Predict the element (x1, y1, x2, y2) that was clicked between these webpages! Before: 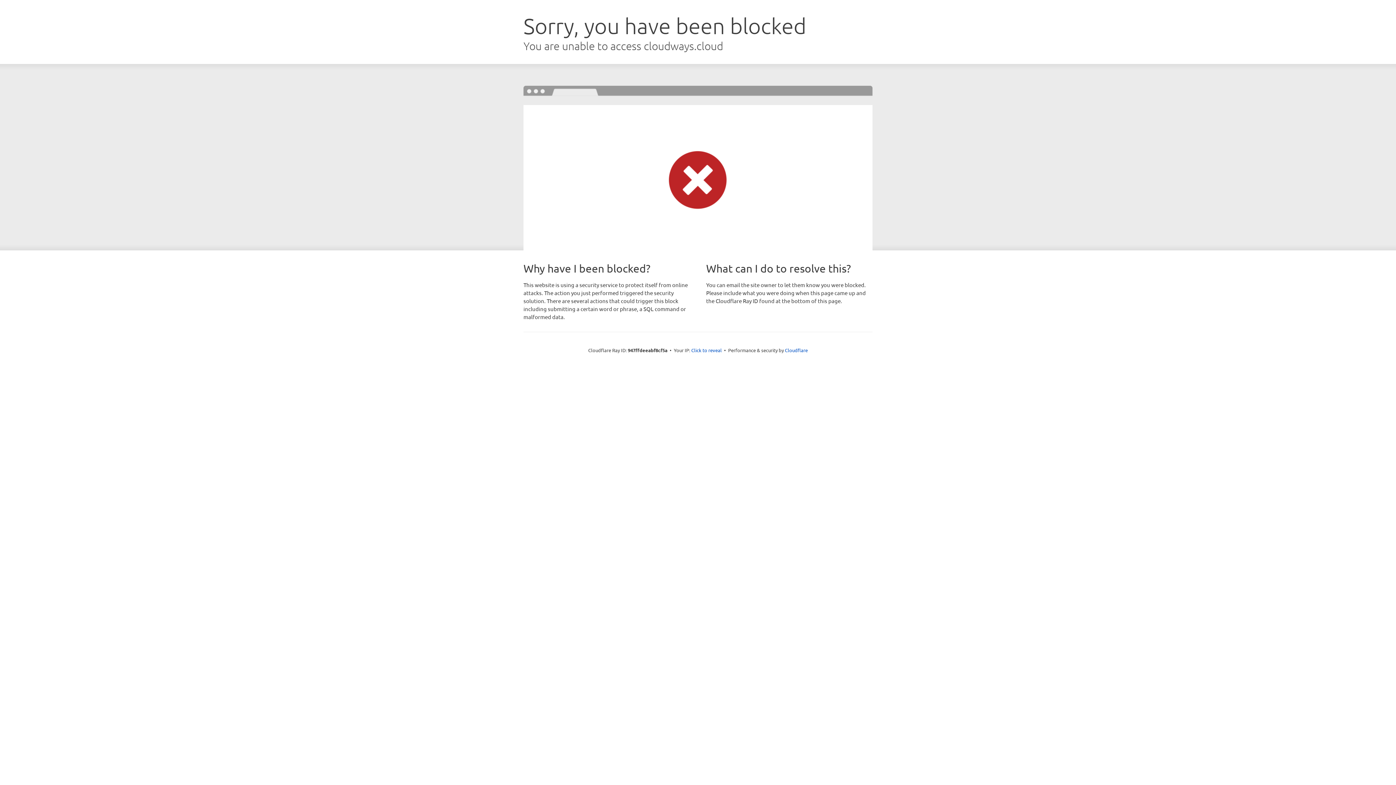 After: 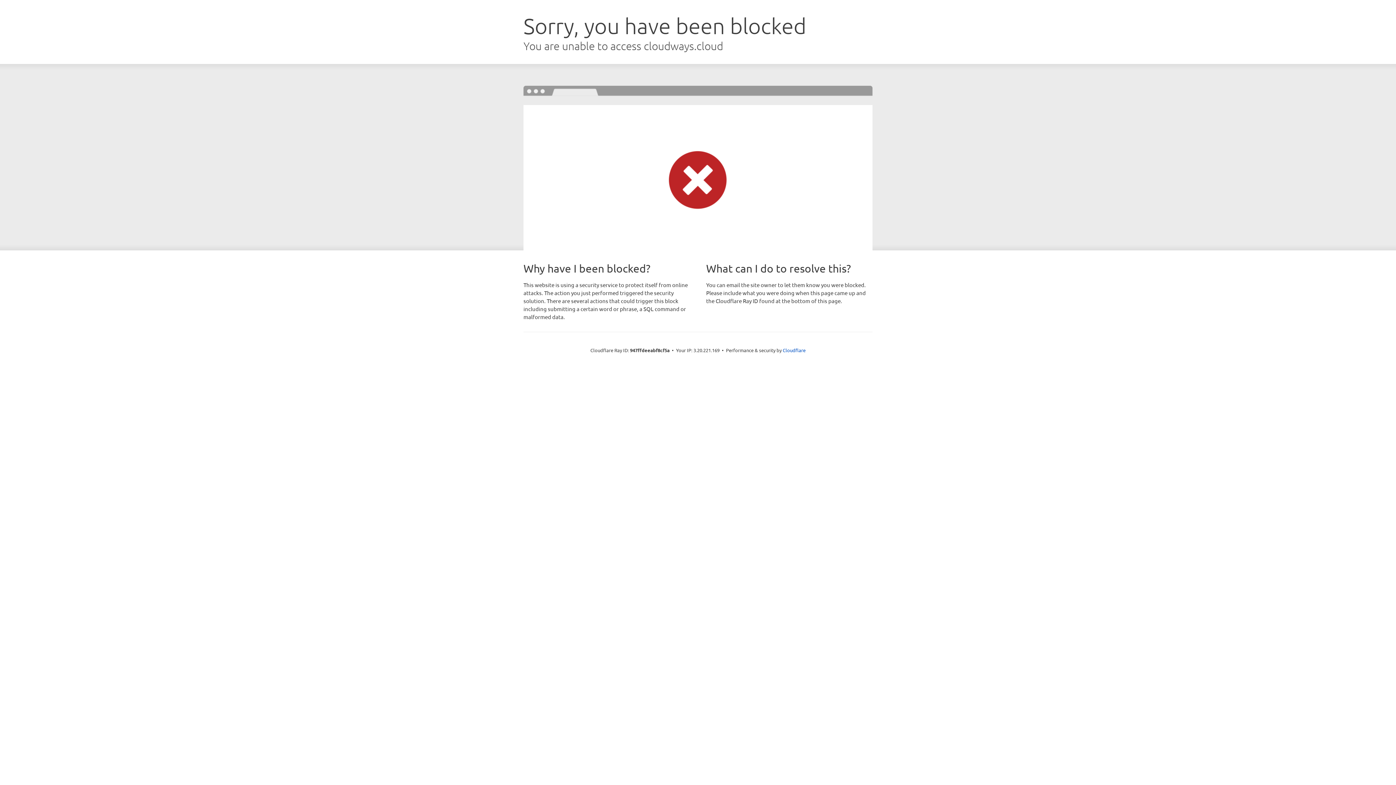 Action: label: Click to reveal bbox: (691, 346, 722, 353)